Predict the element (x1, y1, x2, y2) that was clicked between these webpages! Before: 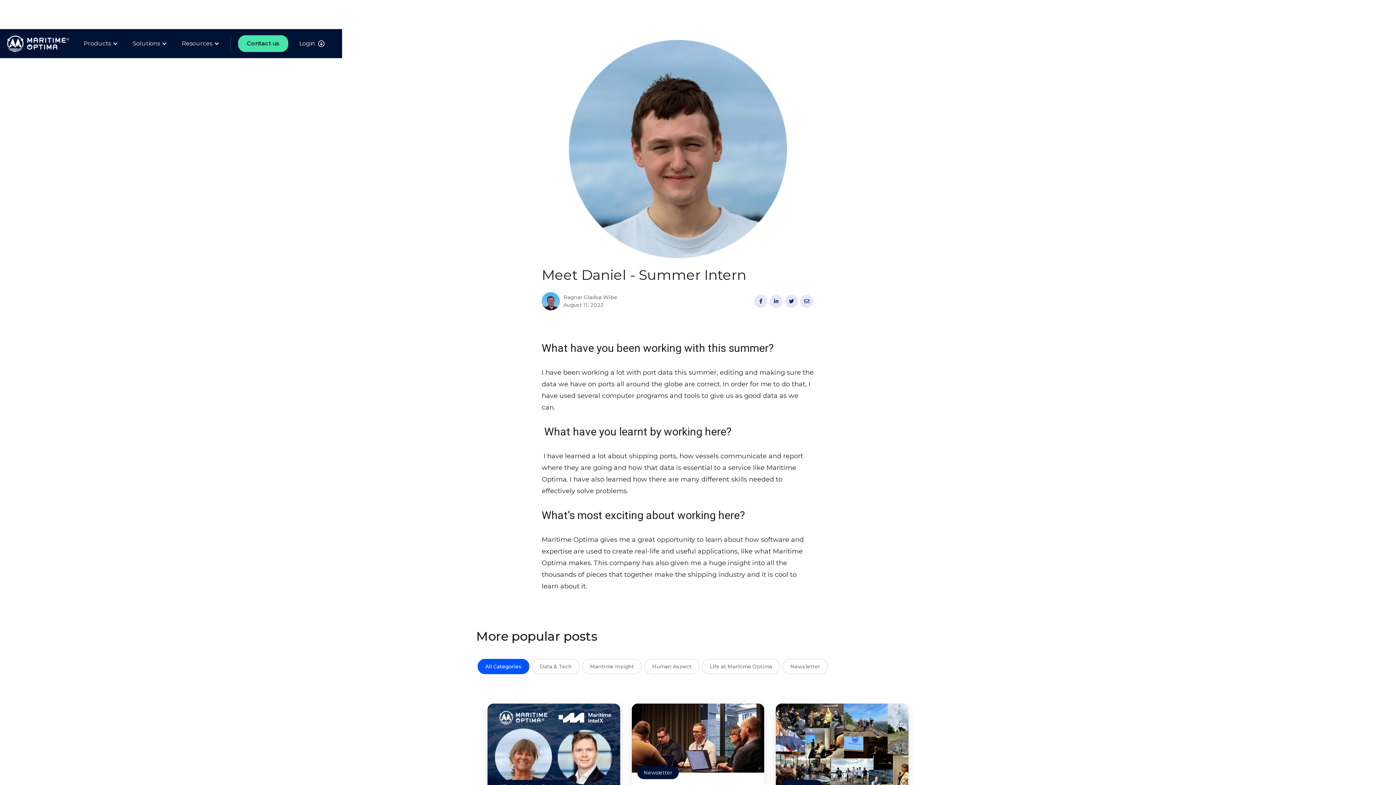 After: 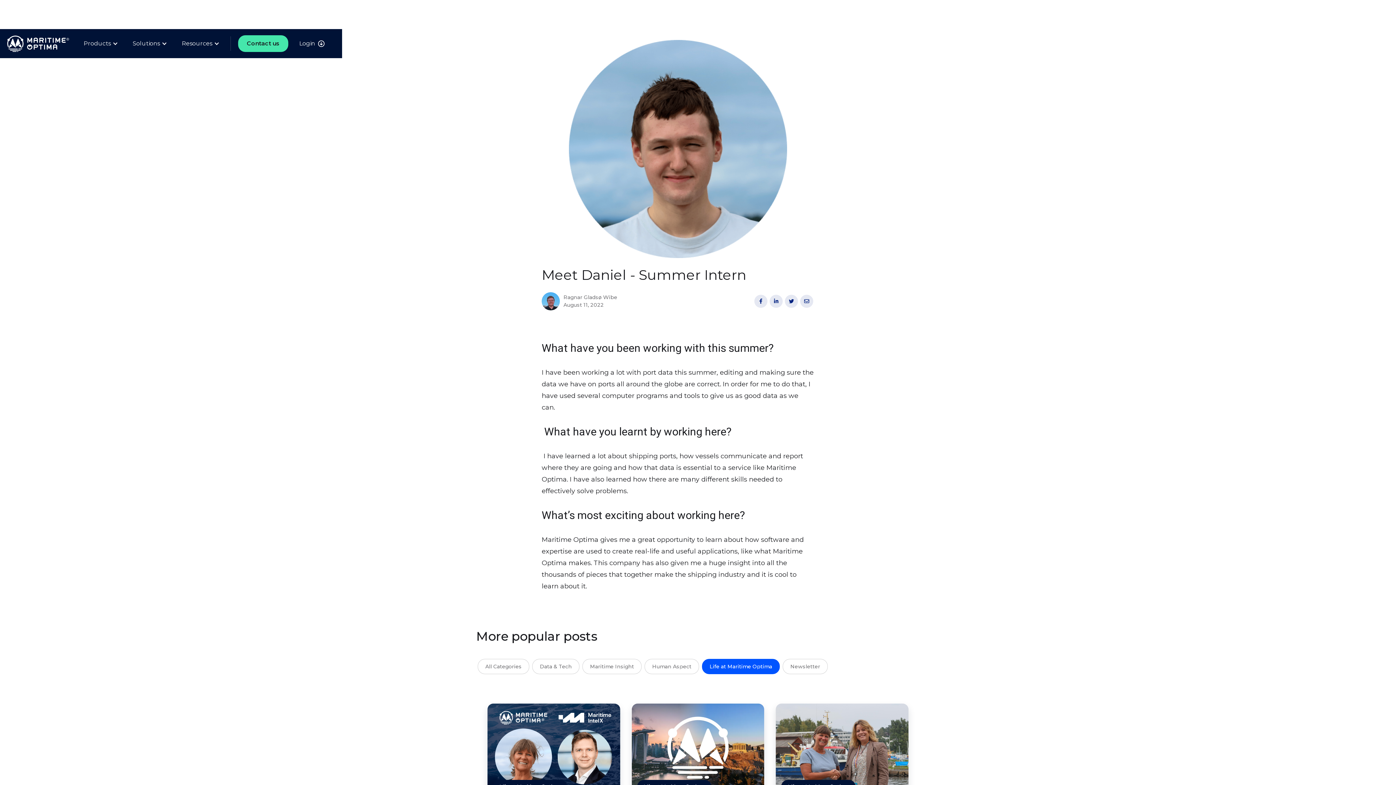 Action: label: Life at Maritime Optima bbox: (702, 659, 780, 674)